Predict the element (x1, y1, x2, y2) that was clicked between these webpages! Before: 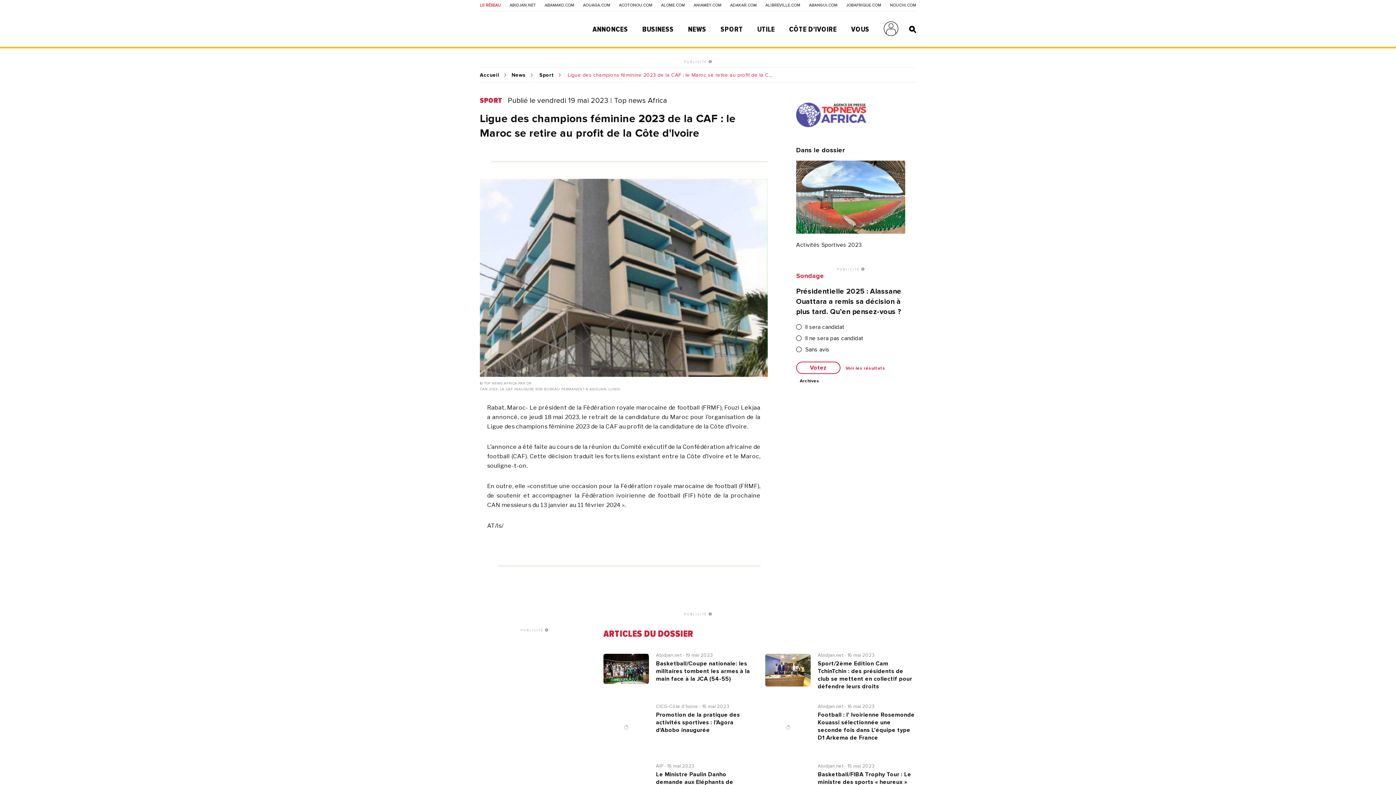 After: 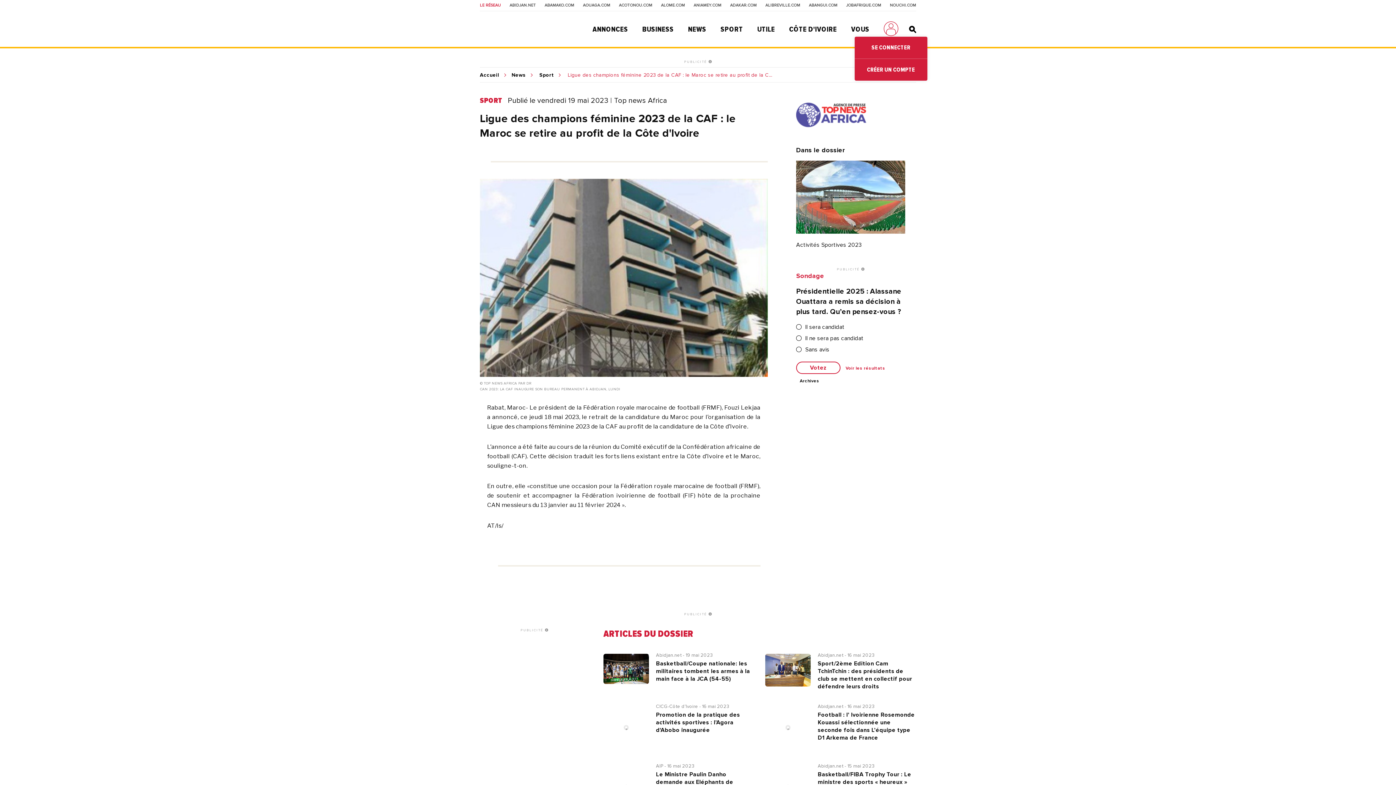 Action: bbox: (883, 21, 898, 36)